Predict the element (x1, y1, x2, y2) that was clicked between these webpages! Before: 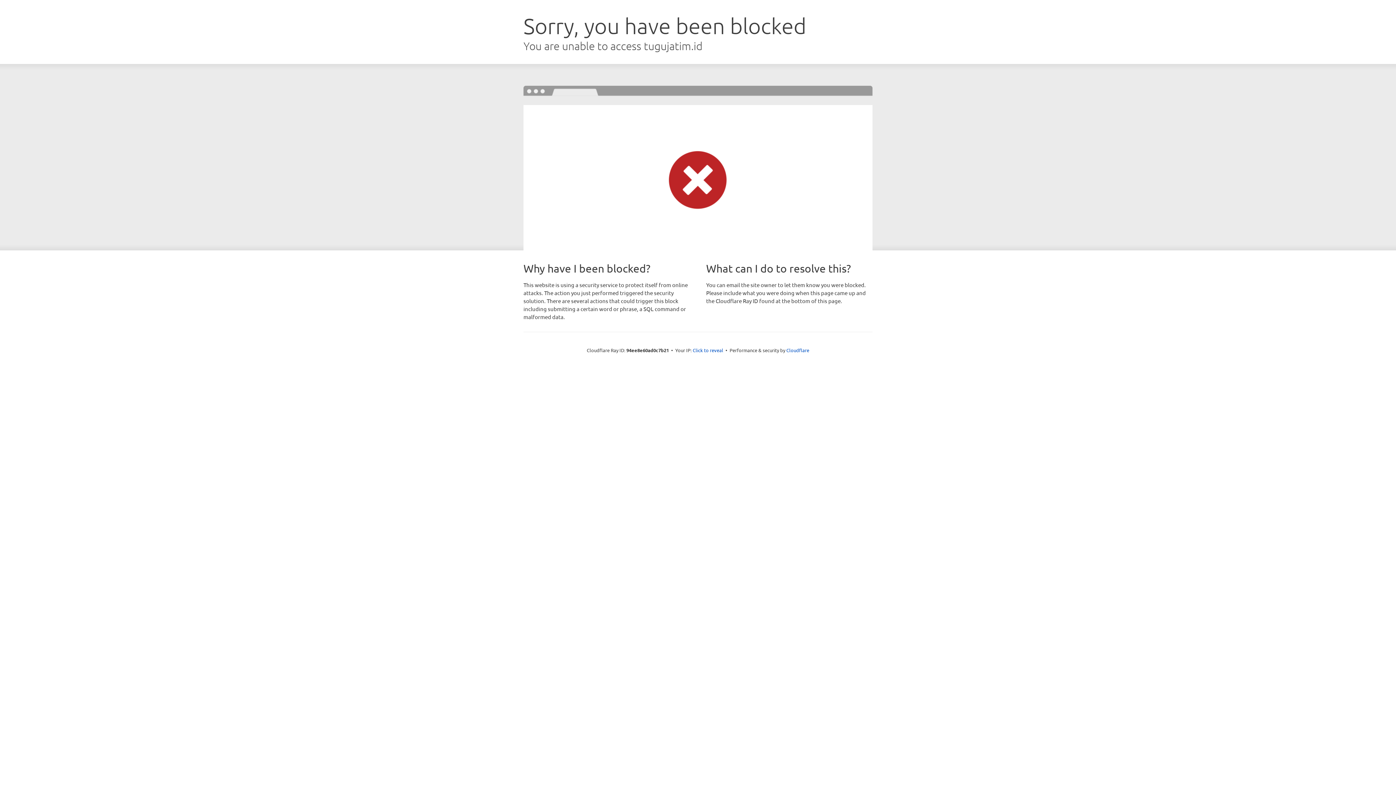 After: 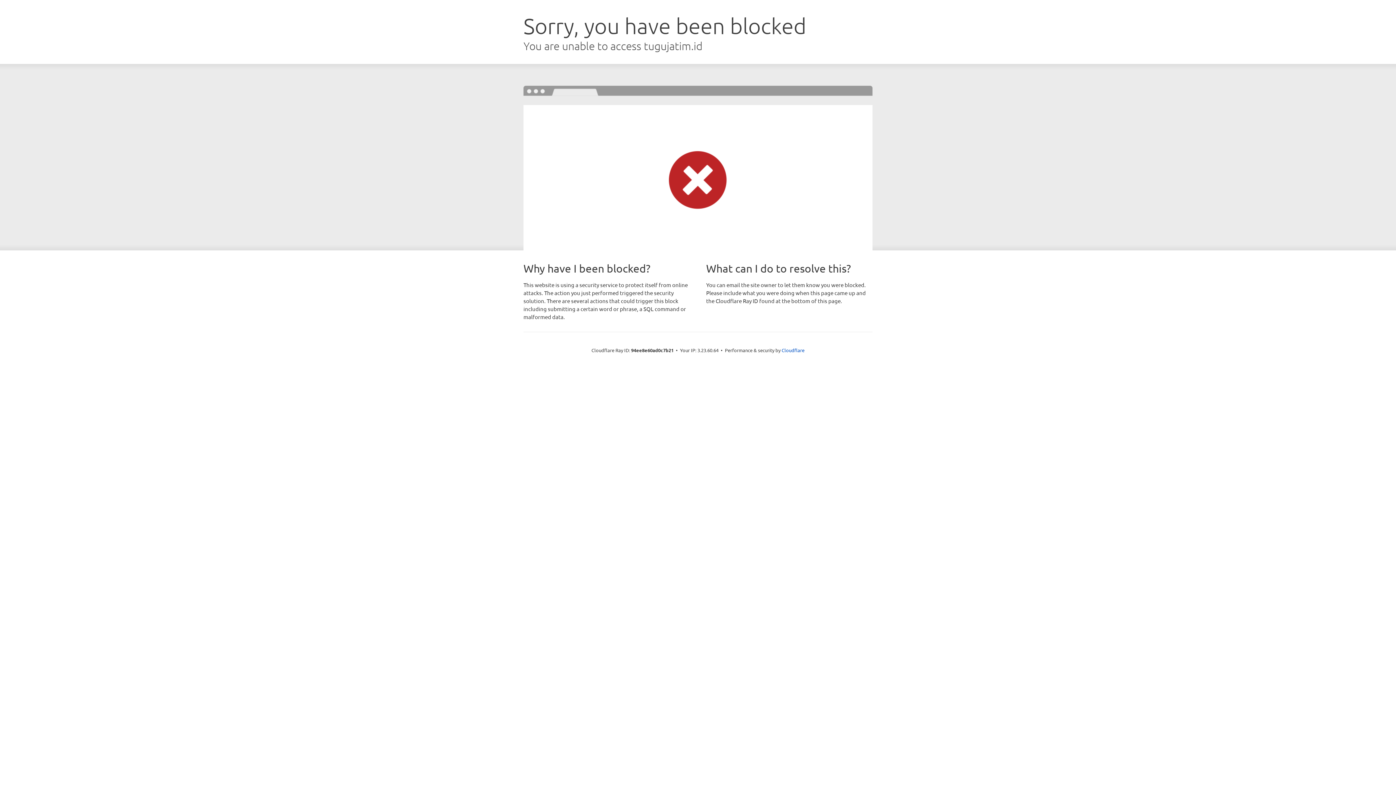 Action: bbox: (692, 346, 723, 353) label: Click to reveal